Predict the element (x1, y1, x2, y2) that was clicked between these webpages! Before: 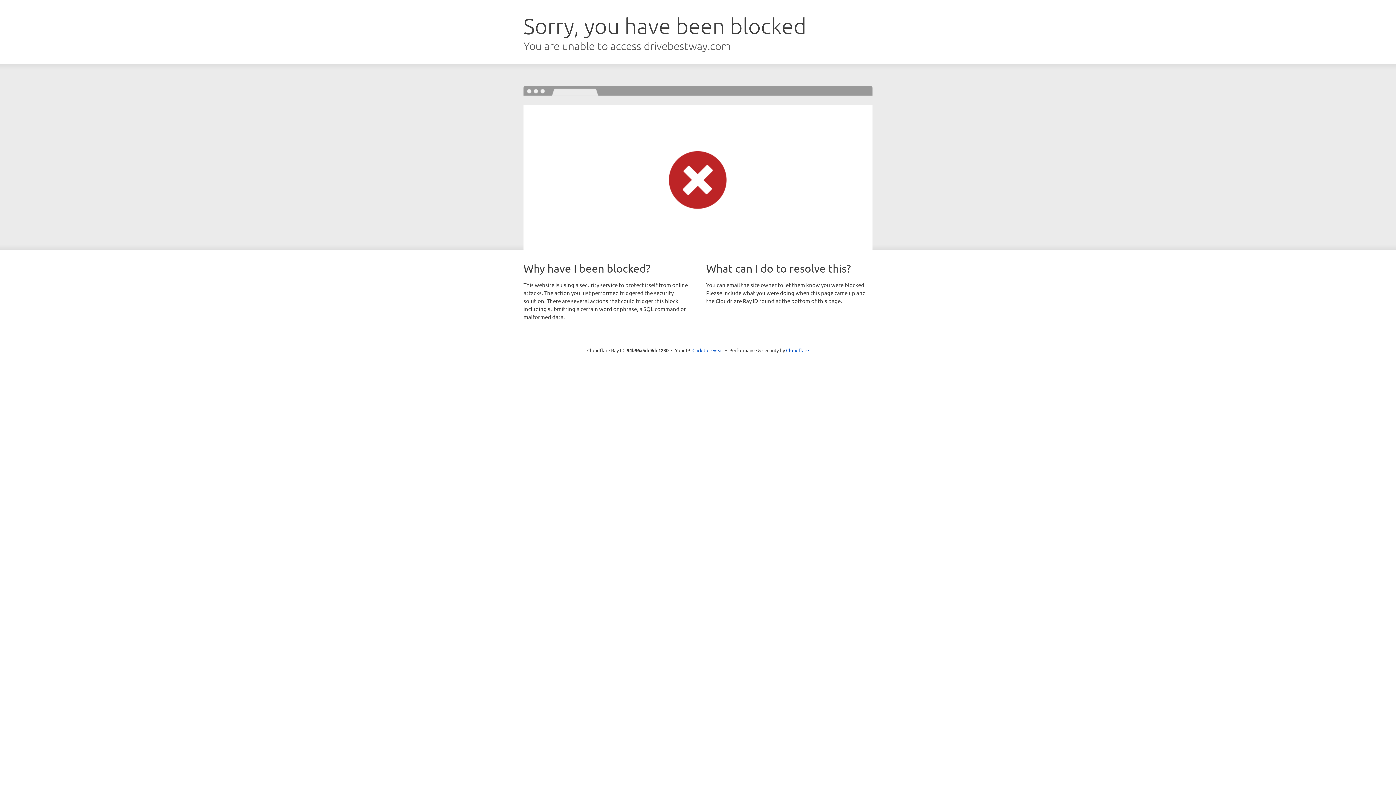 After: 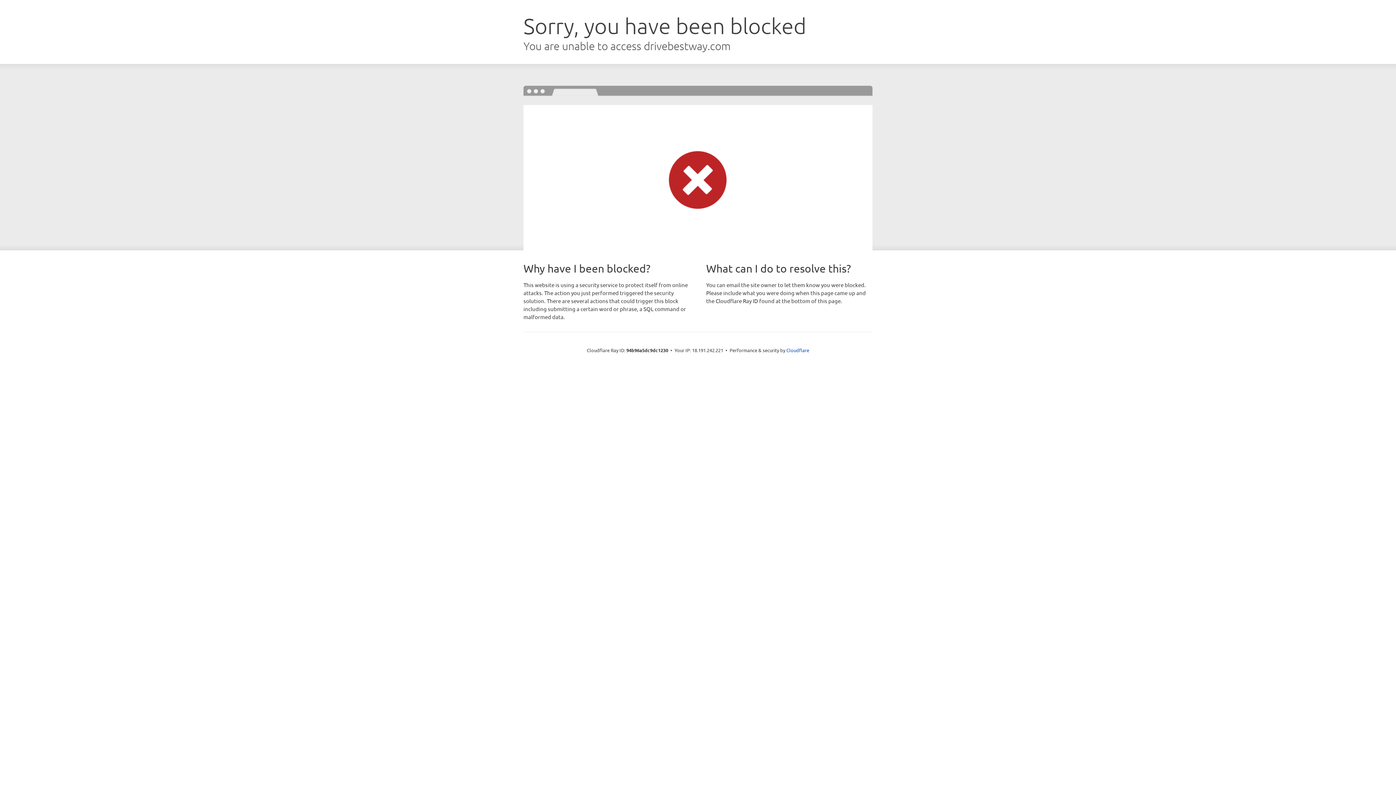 Action: bbox: (692, 346, 723, 353) label: Click to reveal